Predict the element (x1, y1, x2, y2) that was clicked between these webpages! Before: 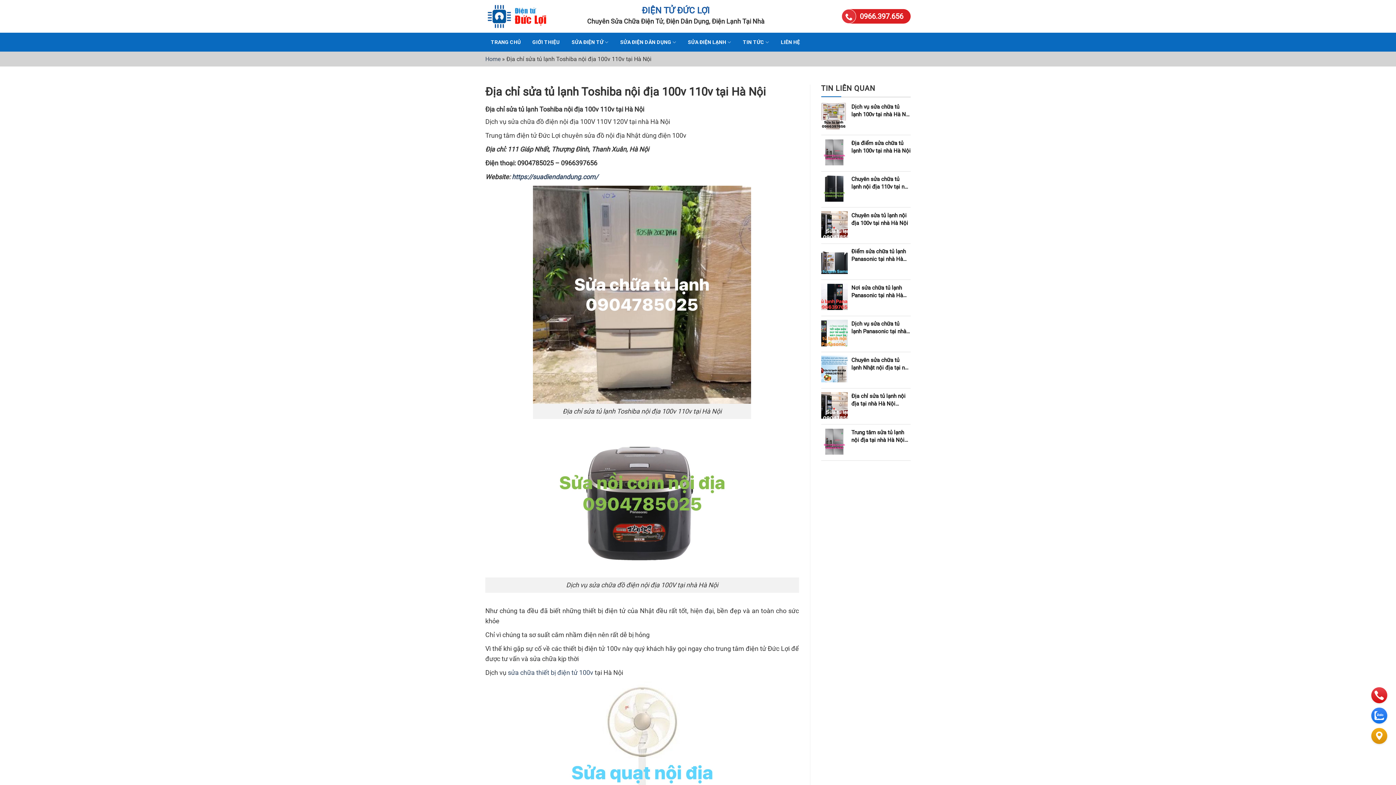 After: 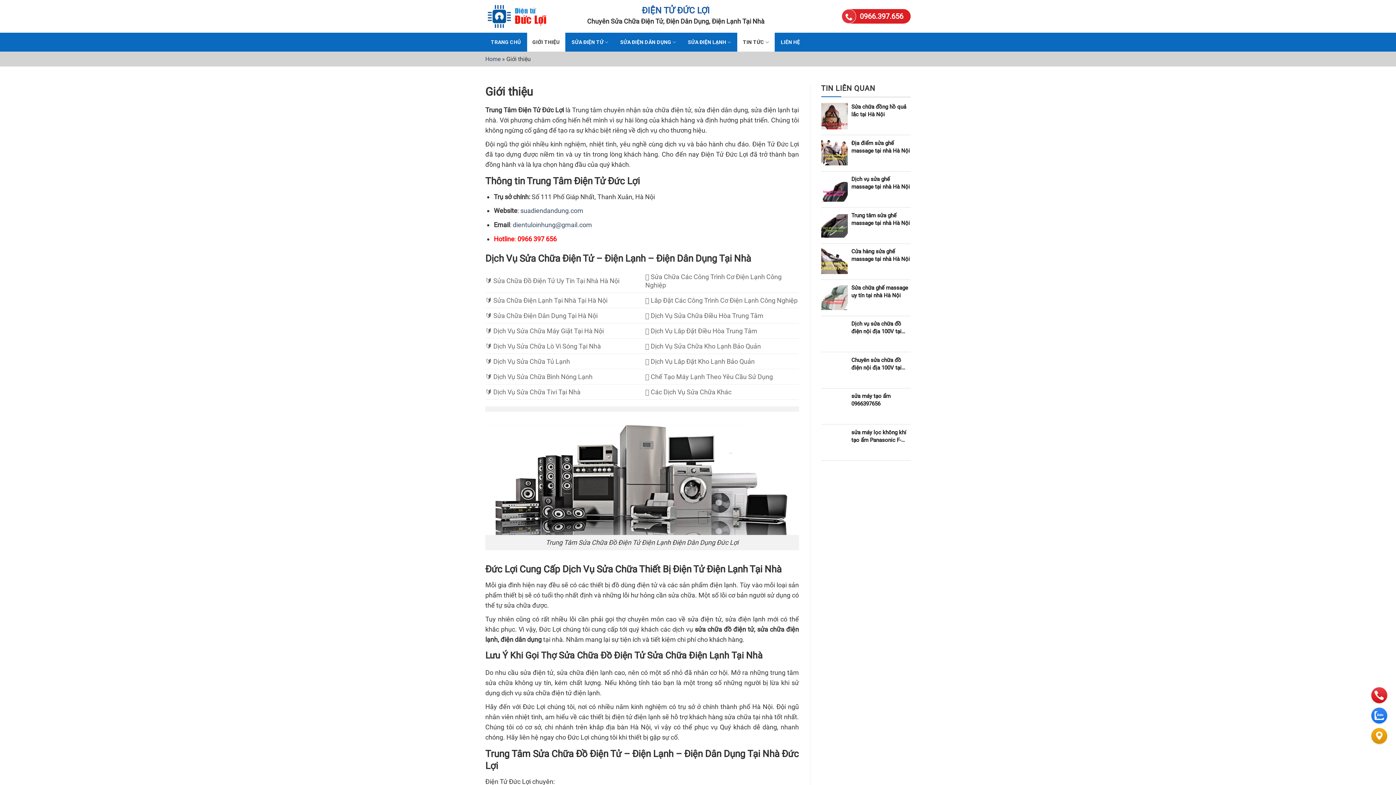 Action: bbox: (527, 32, 565, 51) label: GIỚI THIỆU